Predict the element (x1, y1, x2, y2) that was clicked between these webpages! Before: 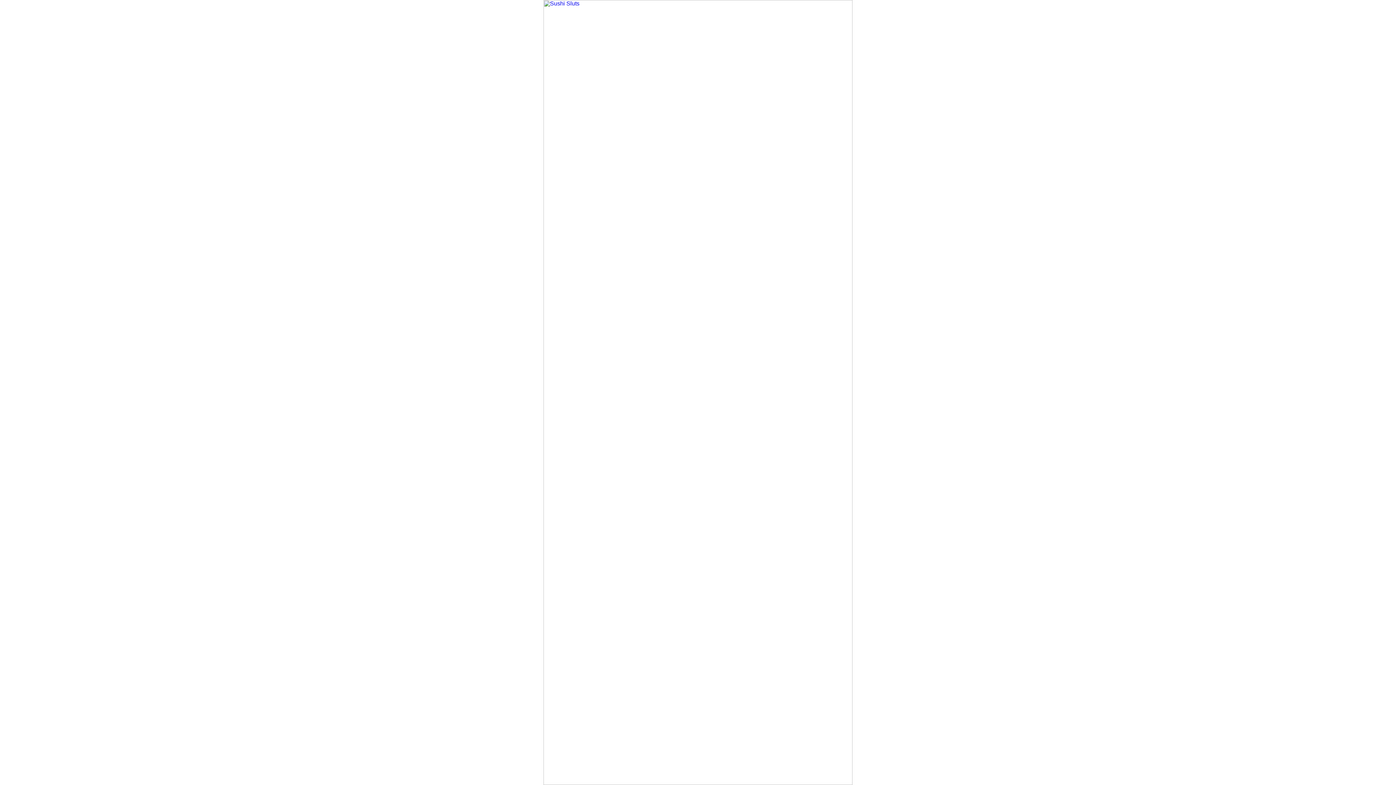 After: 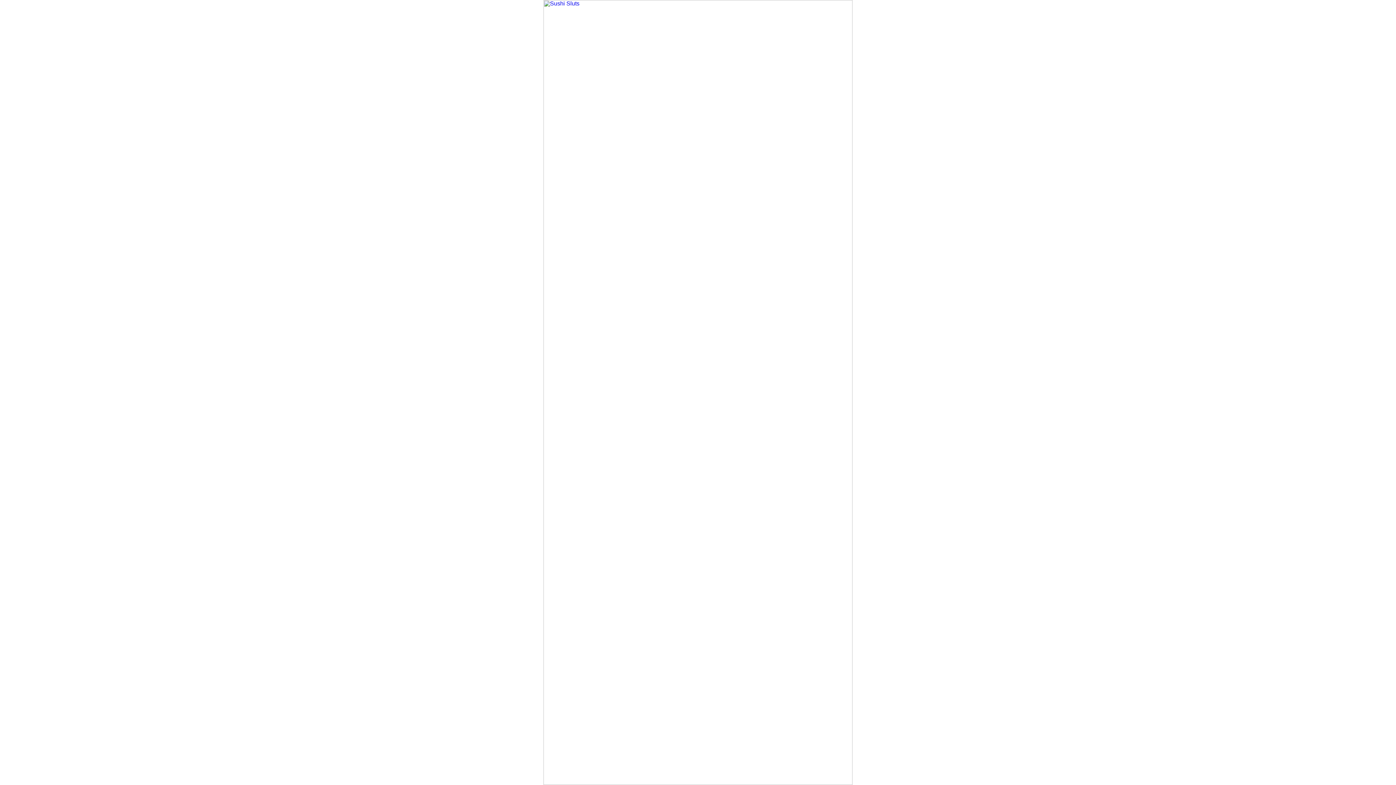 Action: bbox: (543, 780, 852, 786)